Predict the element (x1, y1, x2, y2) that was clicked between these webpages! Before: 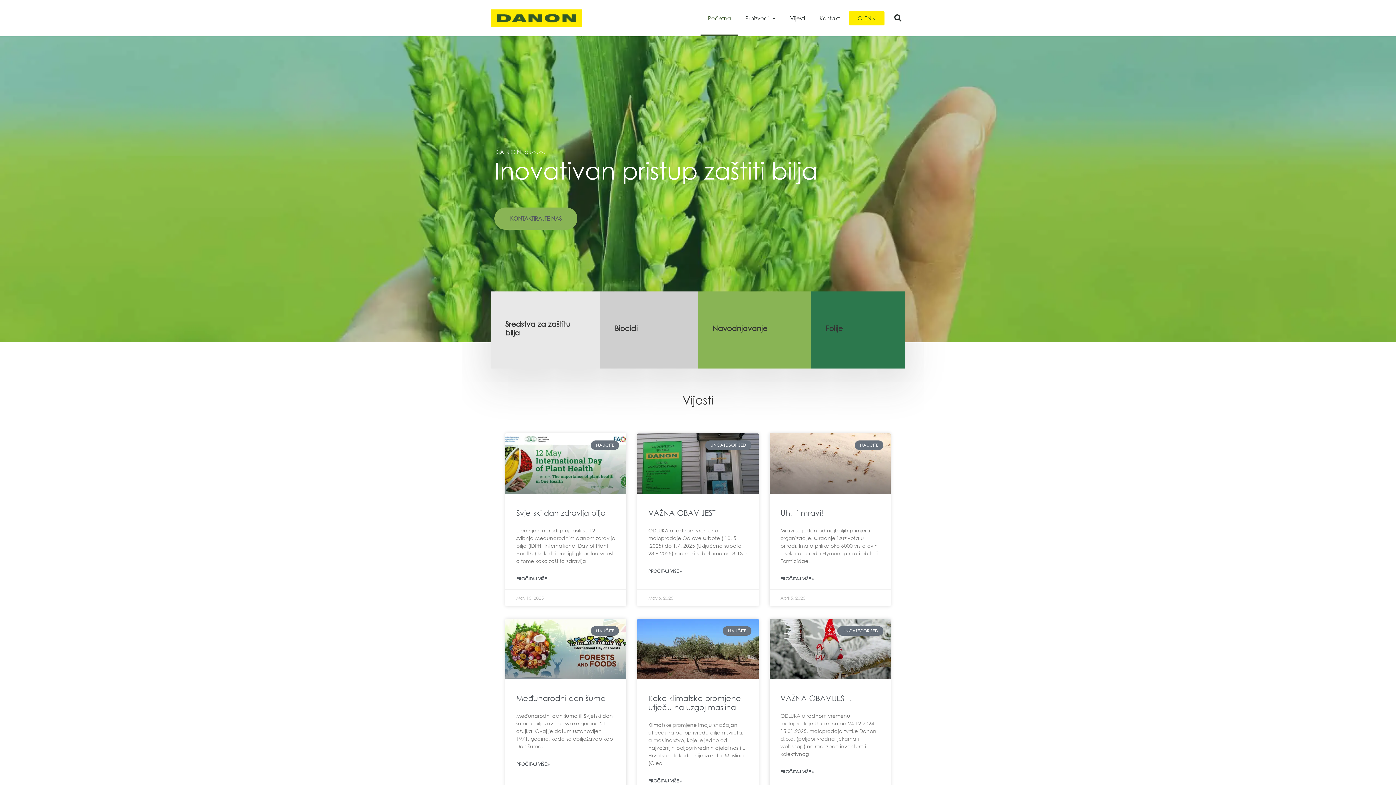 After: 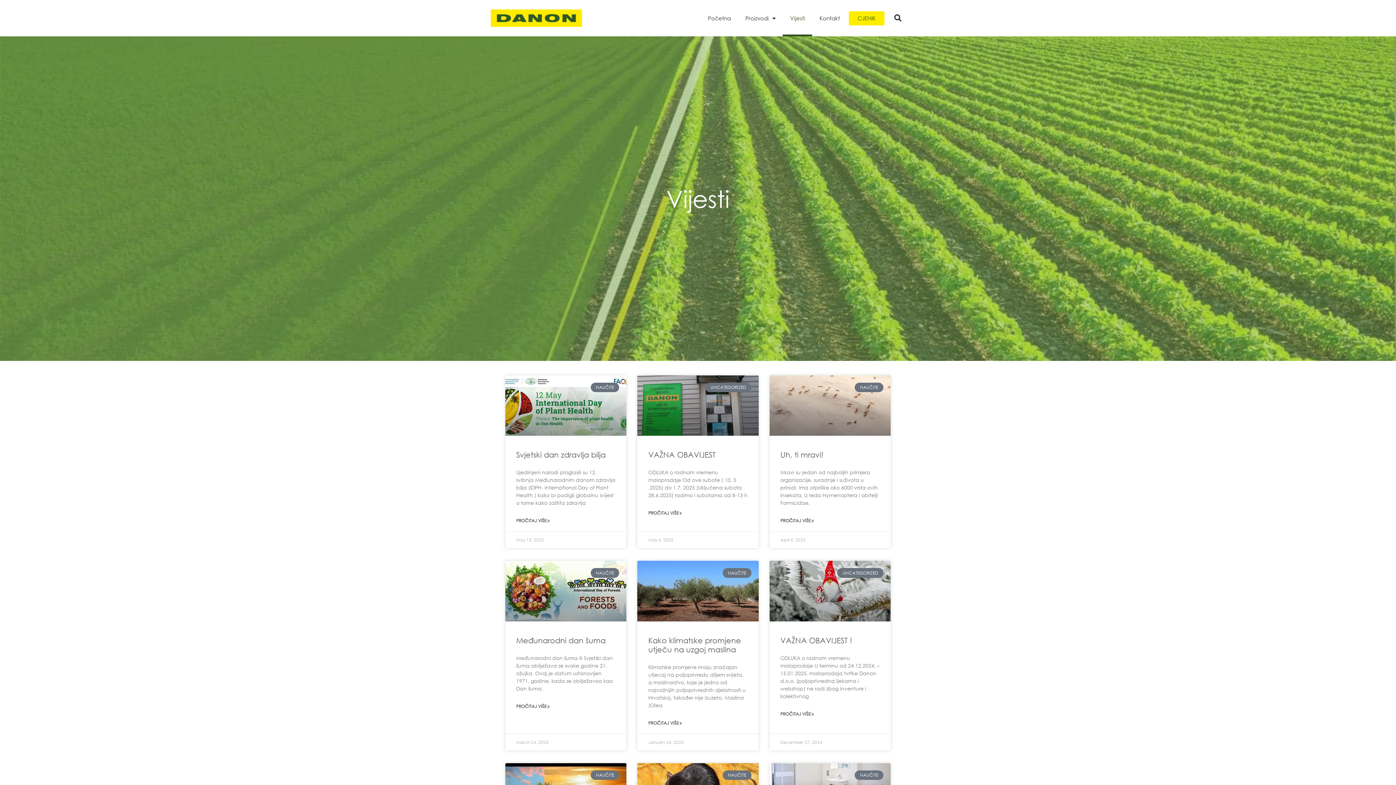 Action: label: Vijesti bbox: (783, 0, 812, 36)